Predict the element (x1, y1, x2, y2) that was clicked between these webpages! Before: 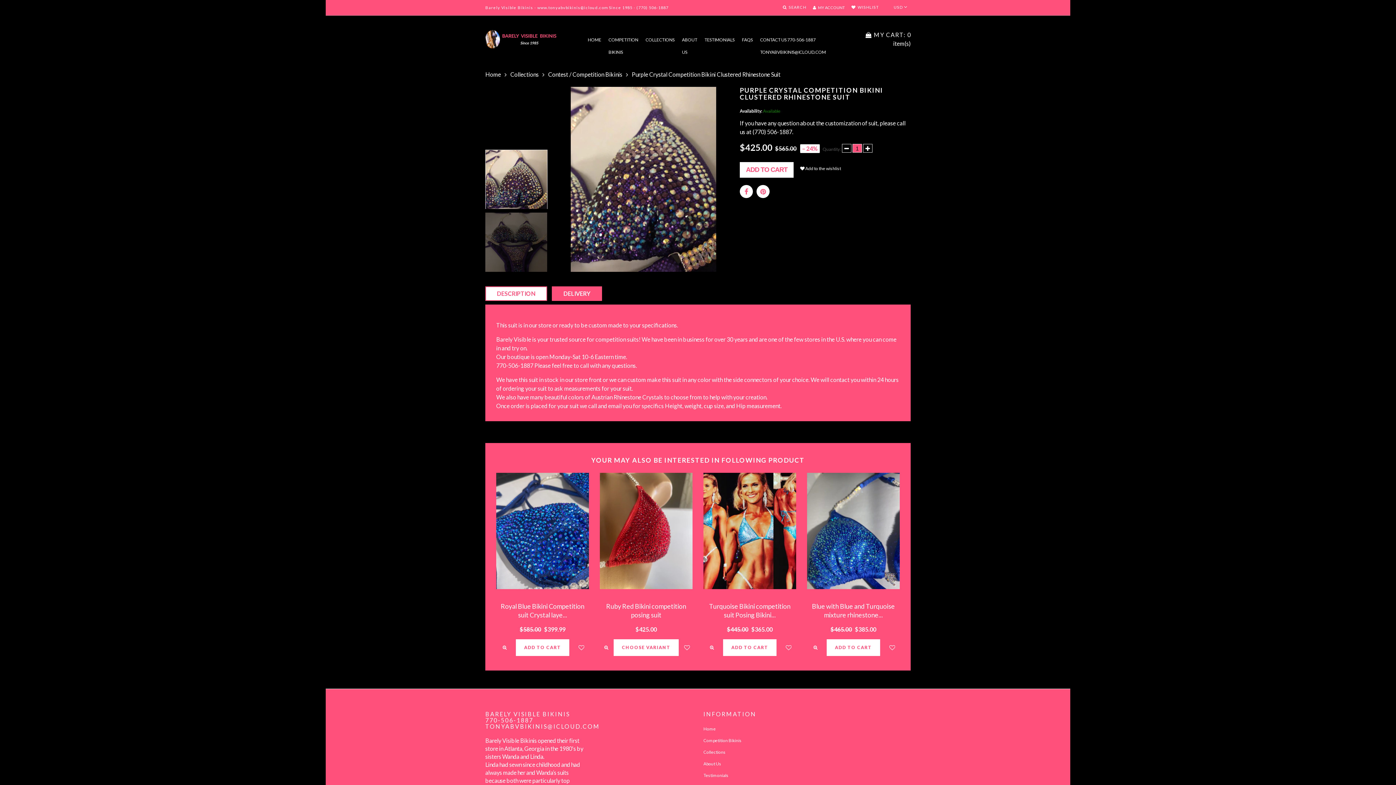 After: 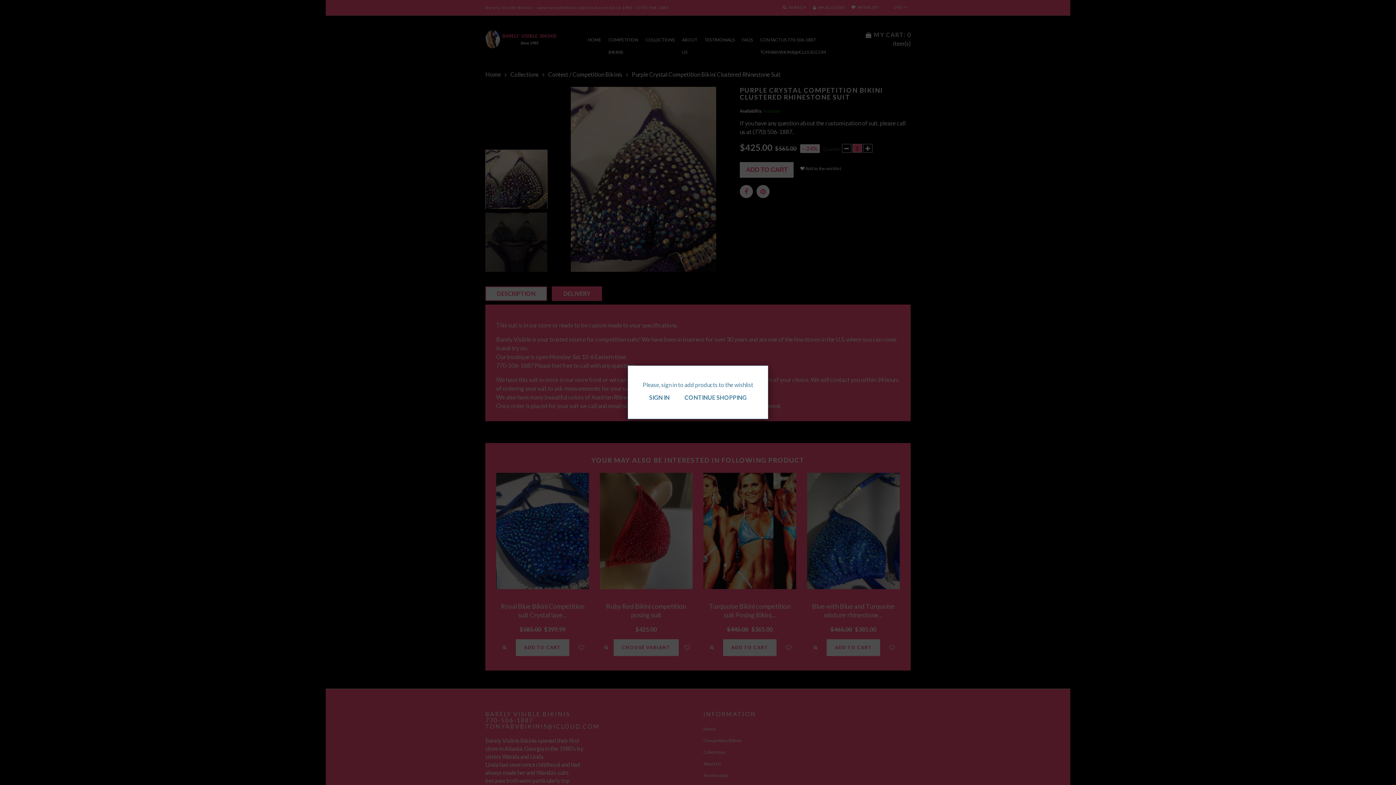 Action: bbox: (785, 643, 791, 652)